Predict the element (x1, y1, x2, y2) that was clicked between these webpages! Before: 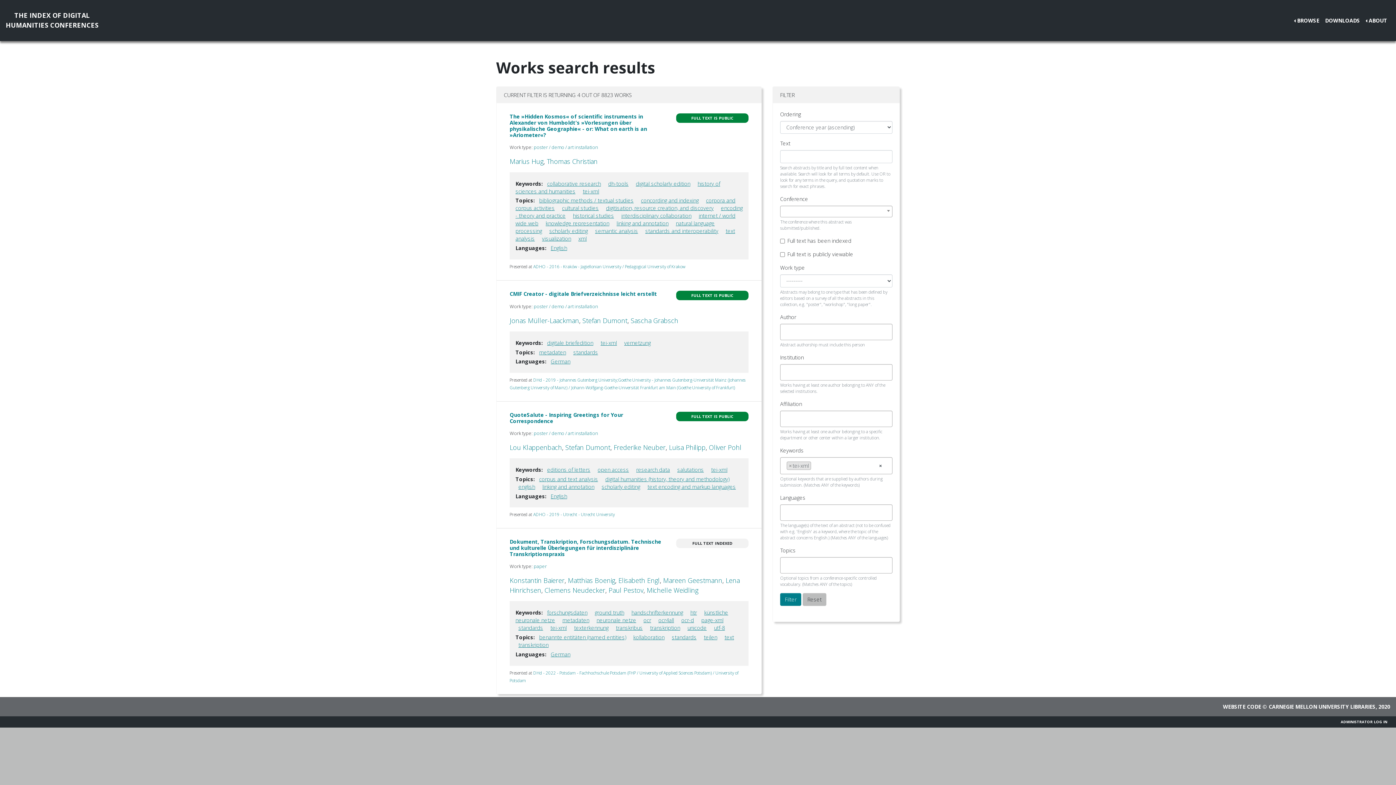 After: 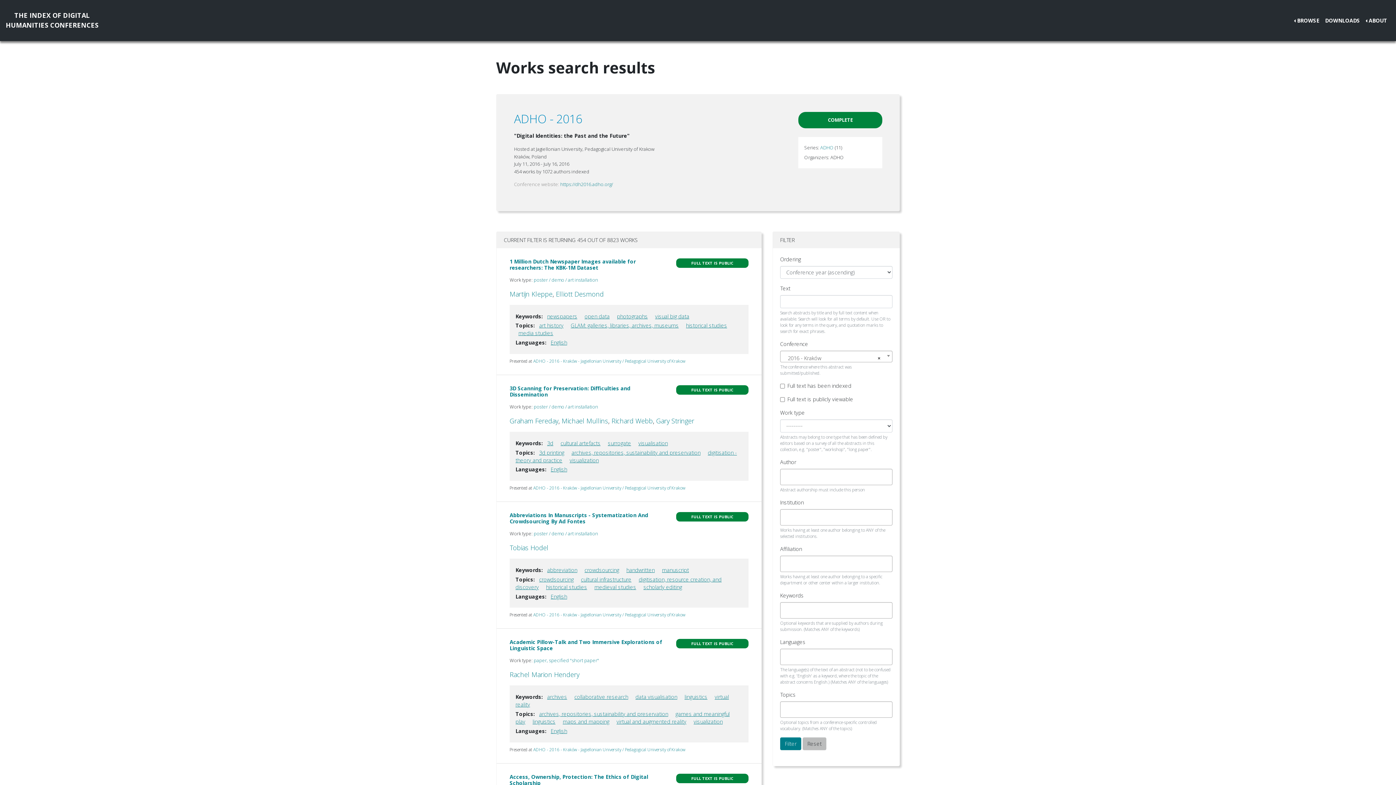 Action: bbox: (533, 263, 685, 269) label: ADHO - 2016 - Kraków - Jagiellonian University / Pedagogical University of Krakow